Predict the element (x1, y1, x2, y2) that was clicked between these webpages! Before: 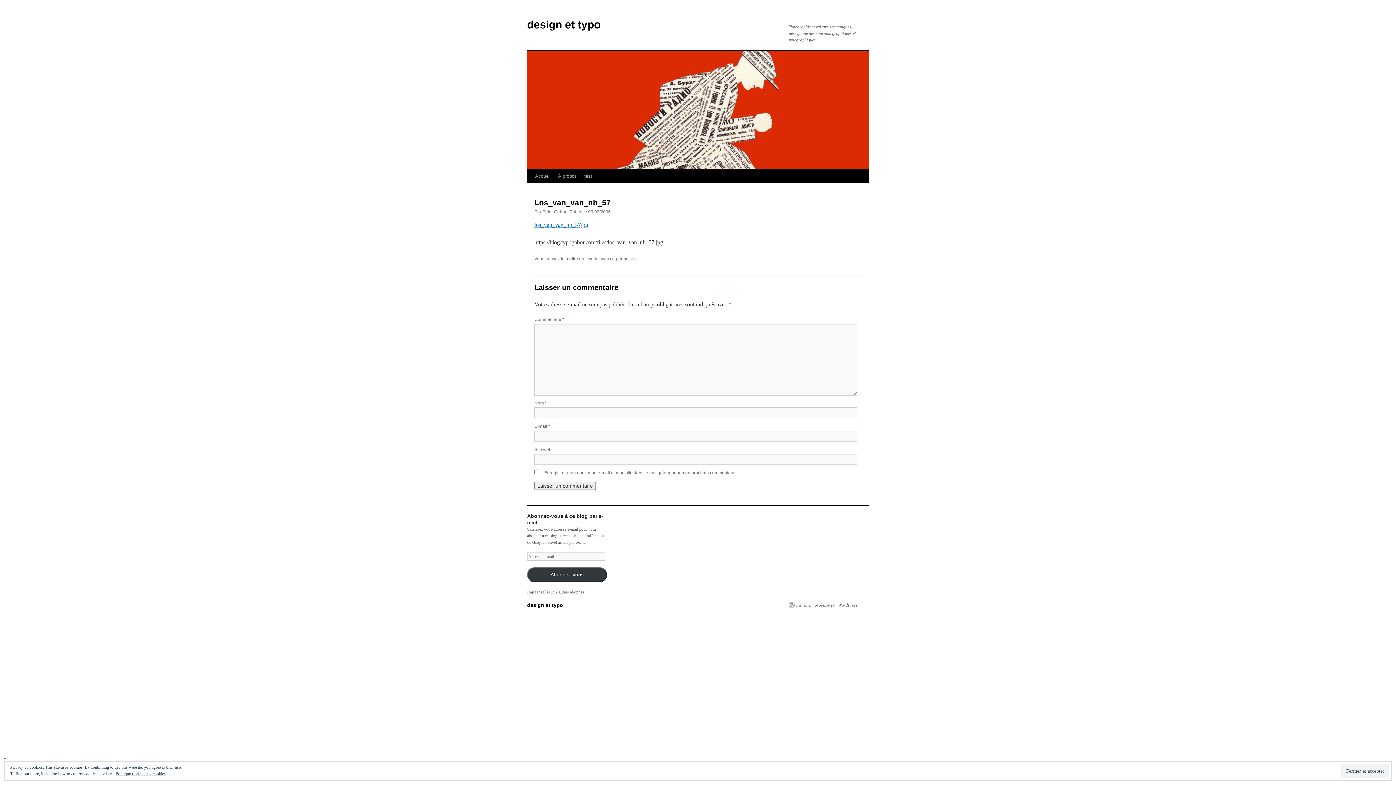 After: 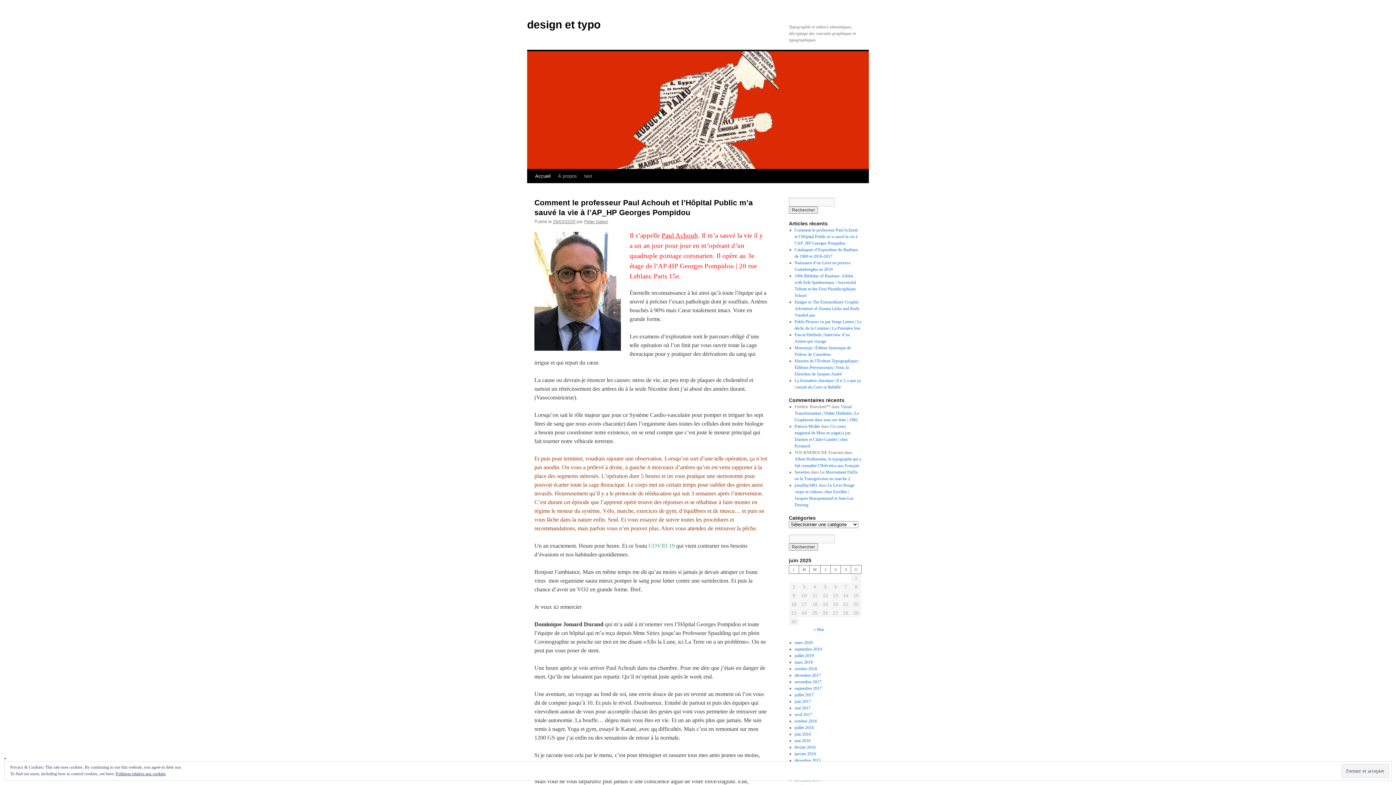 Action: label: Accueil bbox: (531, 169, 554, 183)